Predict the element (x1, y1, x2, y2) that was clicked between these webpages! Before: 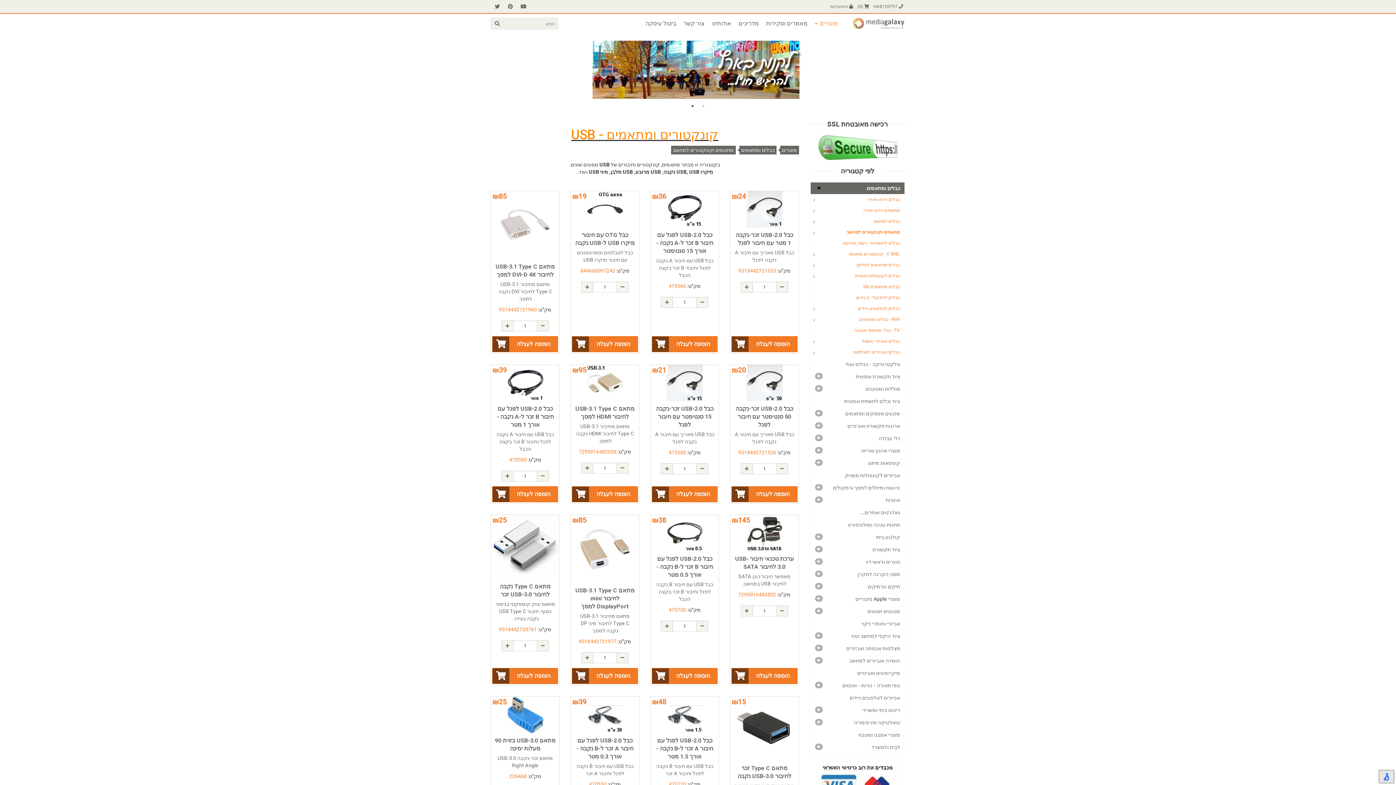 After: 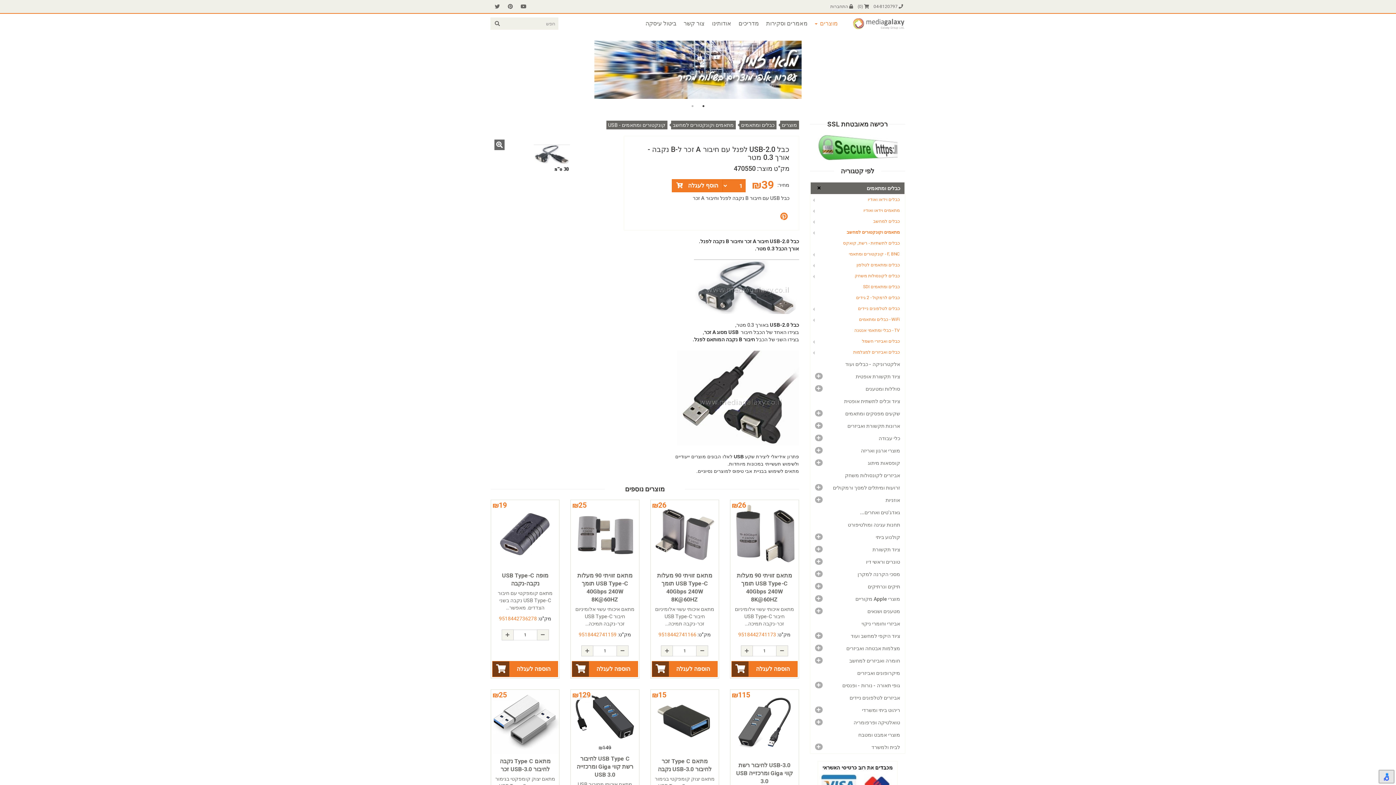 Action: bbox: (571, 697, 639, 733)